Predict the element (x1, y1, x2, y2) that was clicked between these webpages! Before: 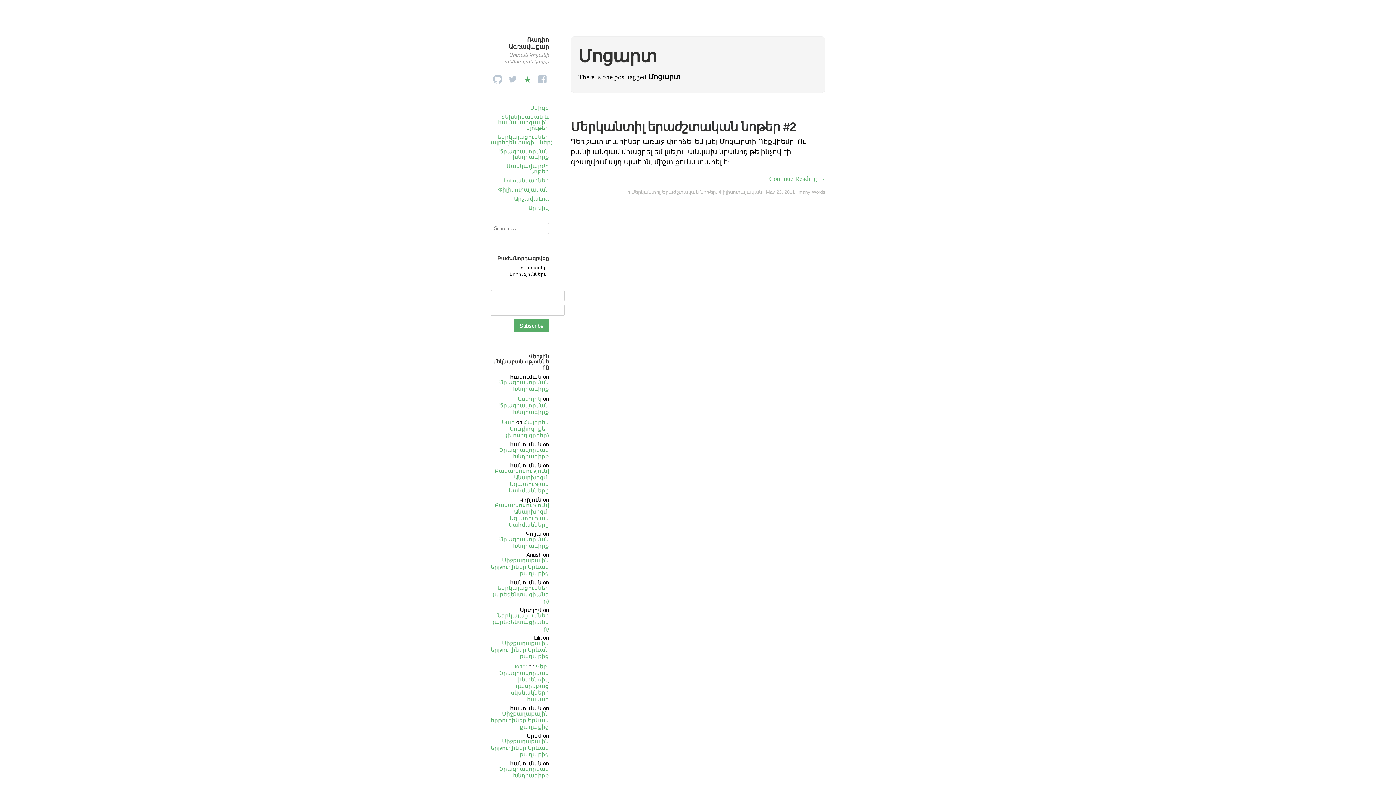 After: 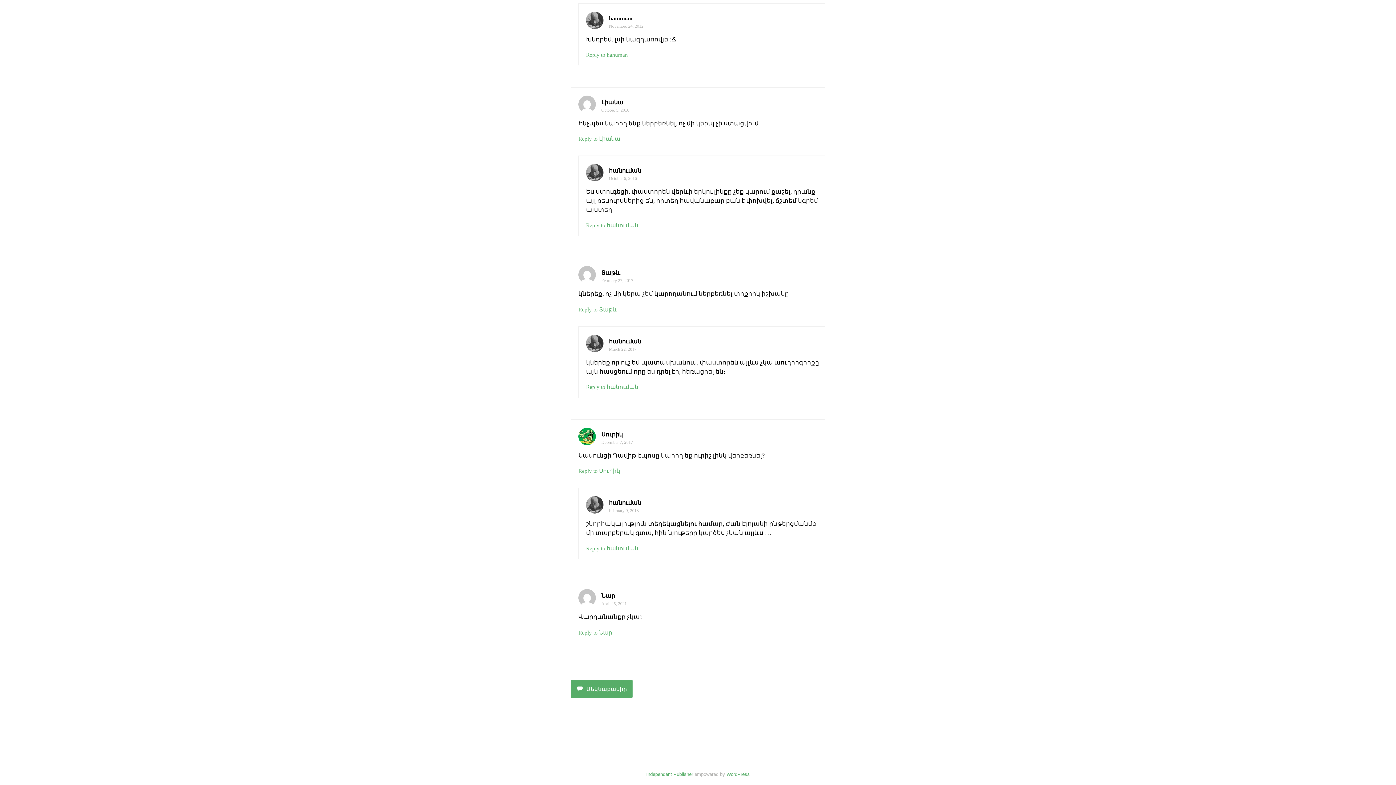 Action: bbox: (505, 419, 549, 438) label: Հայերեն Աուդիոգրքեր (խոսող գրքեր)